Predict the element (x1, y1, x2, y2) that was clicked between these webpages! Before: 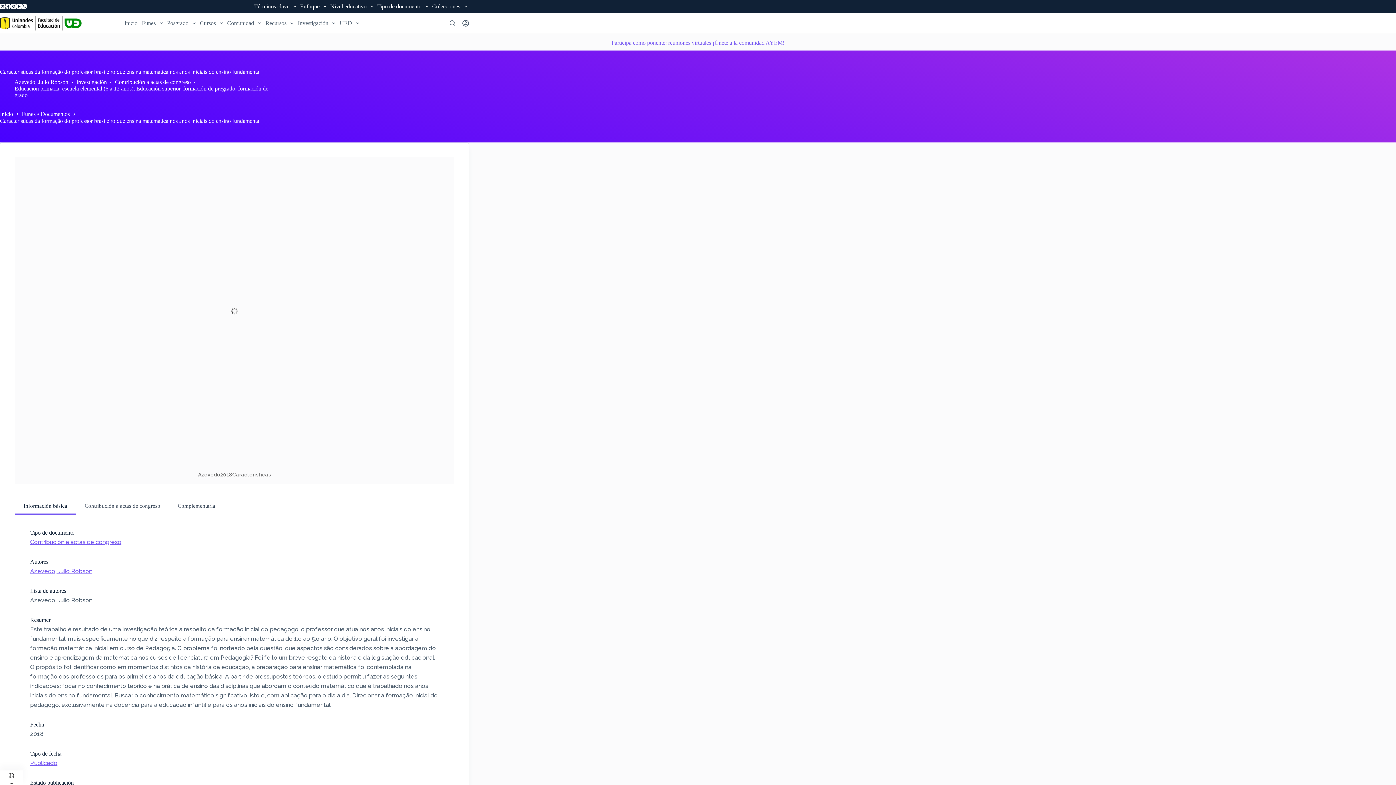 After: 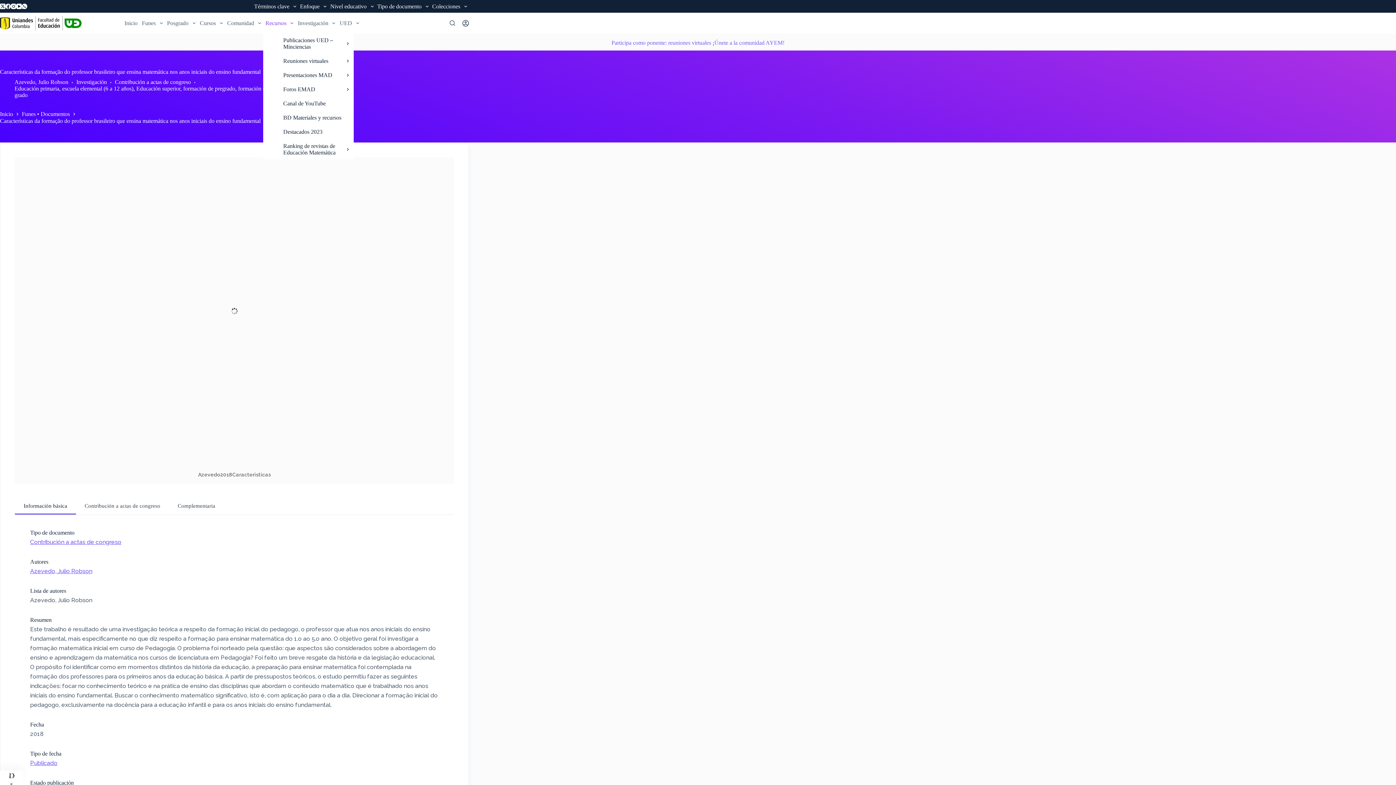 Action: bbox: (263, 12, 295, 33) label: Recursos